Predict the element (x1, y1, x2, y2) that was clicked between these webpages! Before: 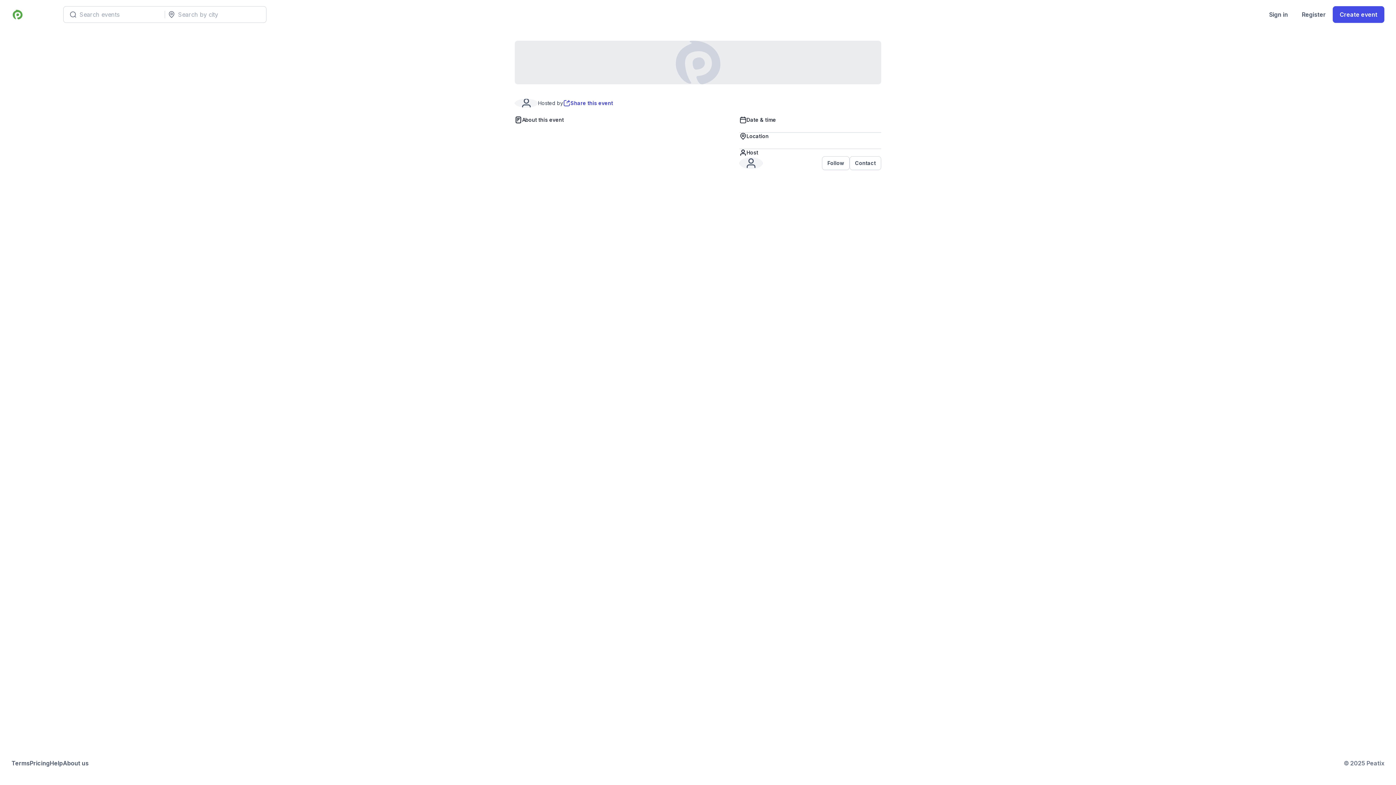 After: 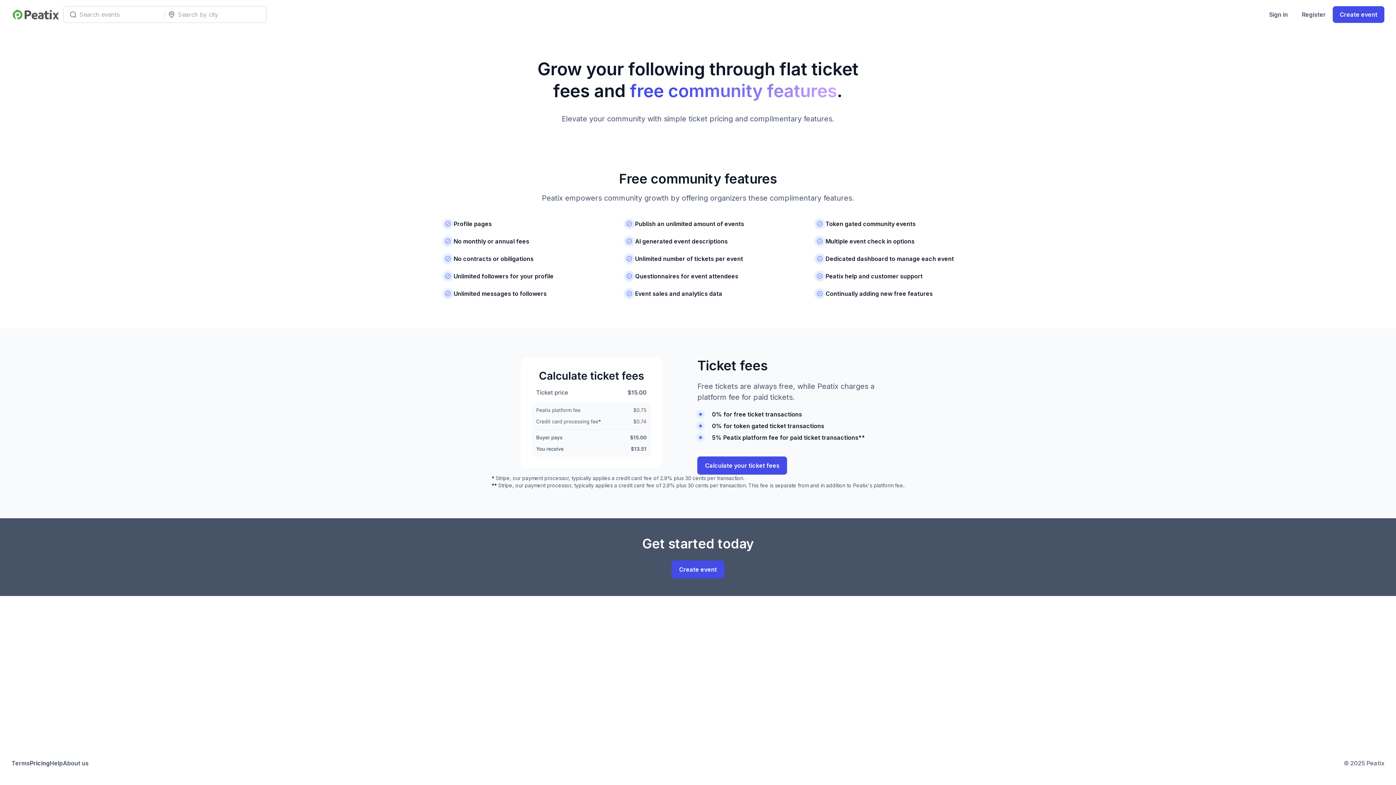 Action: label: Pricing bbox: (29, 759, 49, 768)